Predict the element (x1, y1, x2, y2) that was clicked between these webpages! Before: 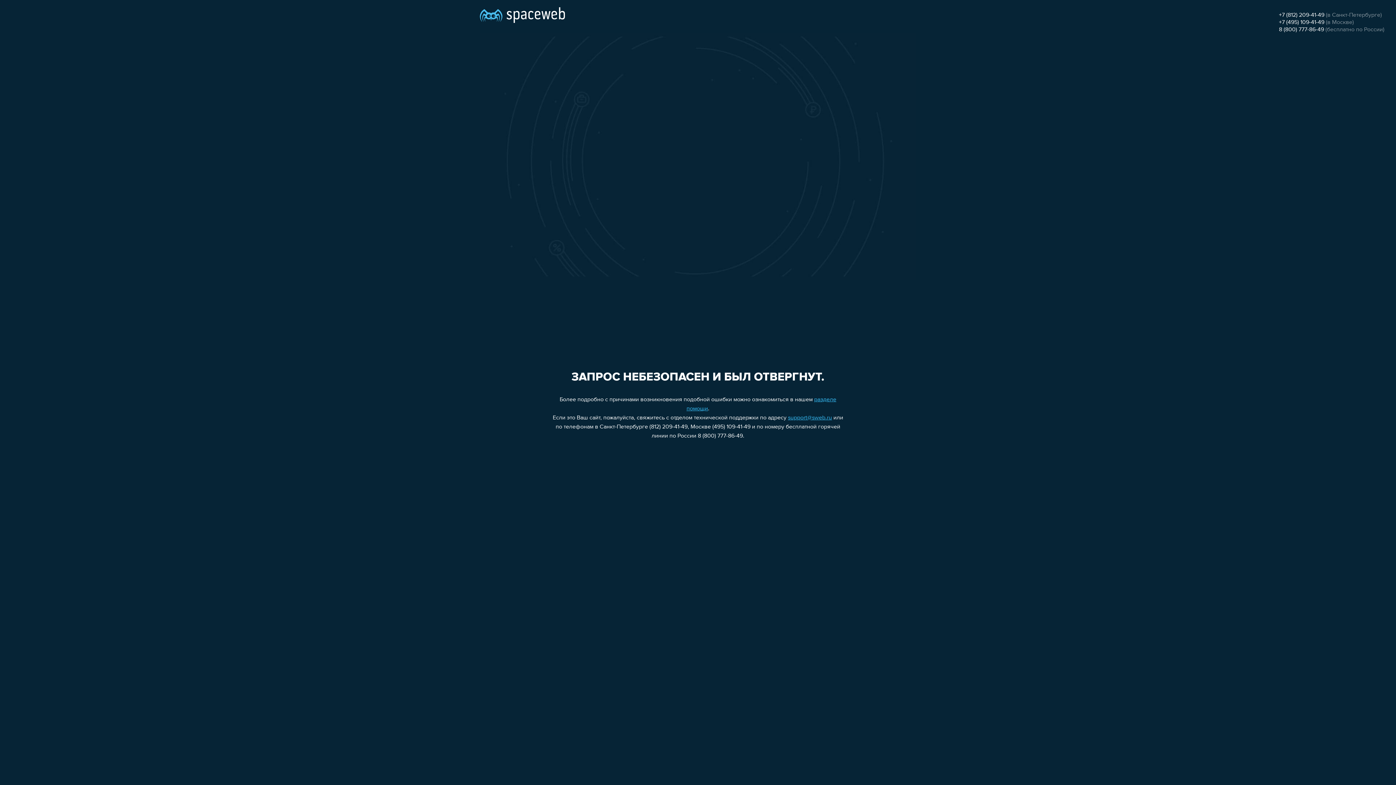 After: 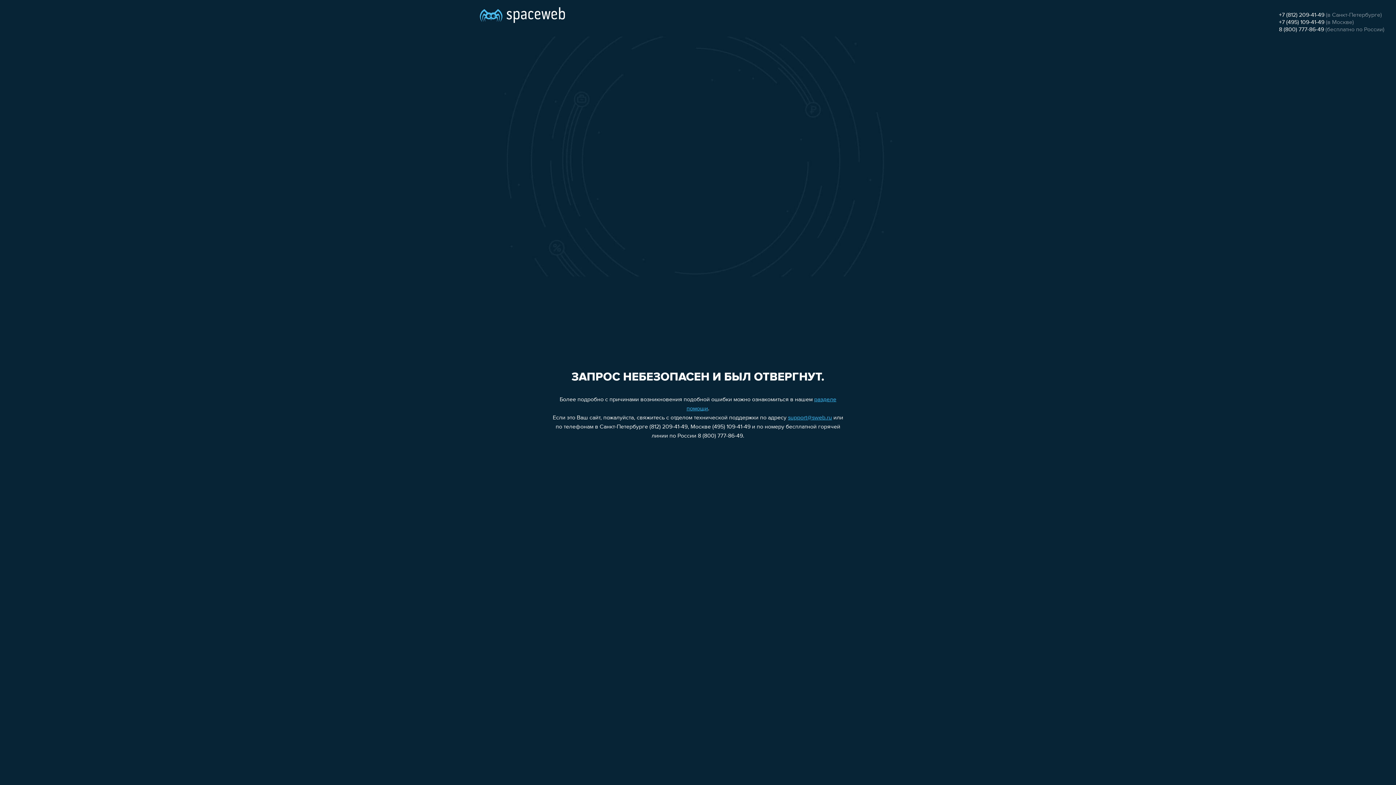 Action: label: support@sweb.ru bbox: (788, 415, 832, 421)